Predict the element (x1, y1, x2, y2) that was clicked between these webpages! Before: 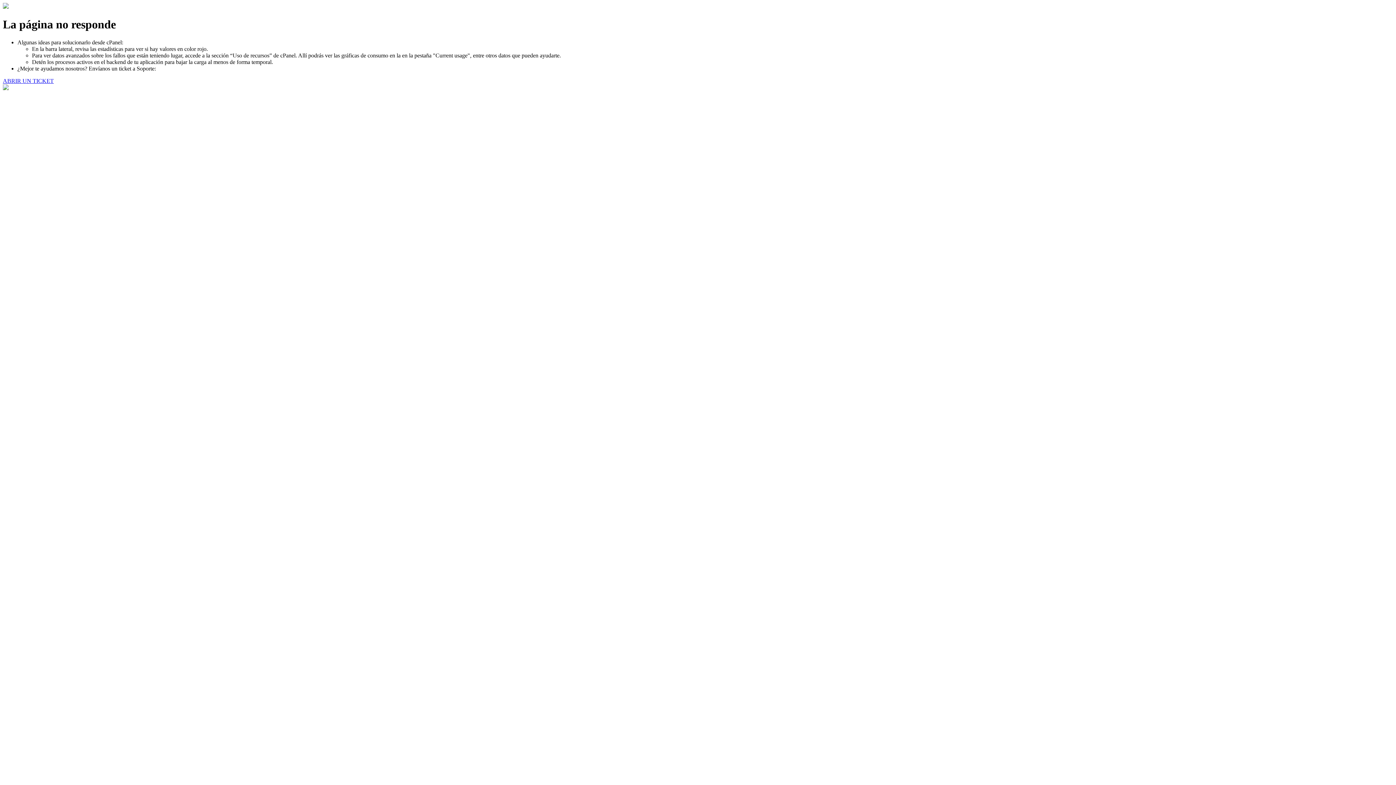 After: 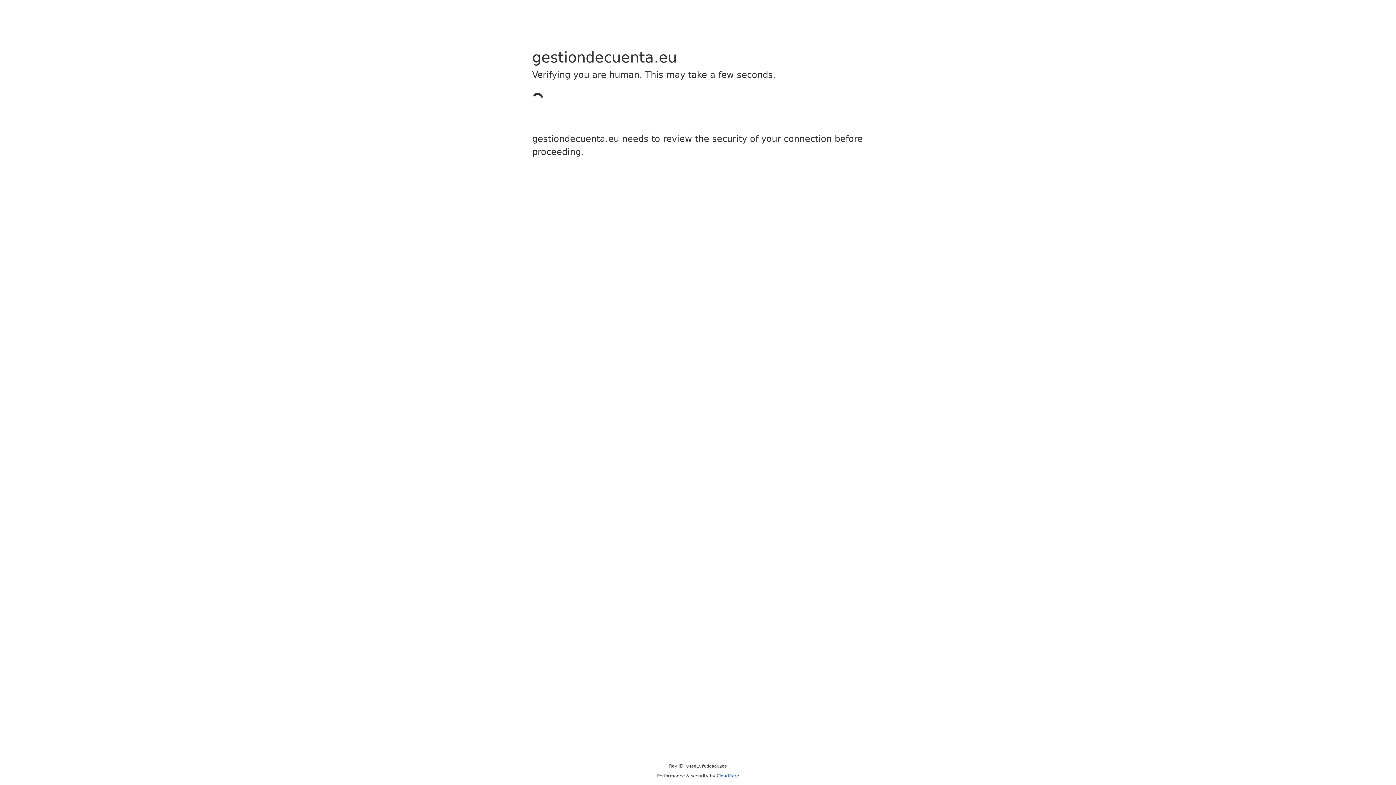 Action: label: ABRIR UN TICKET bbox: (2, 77, 53, 83)